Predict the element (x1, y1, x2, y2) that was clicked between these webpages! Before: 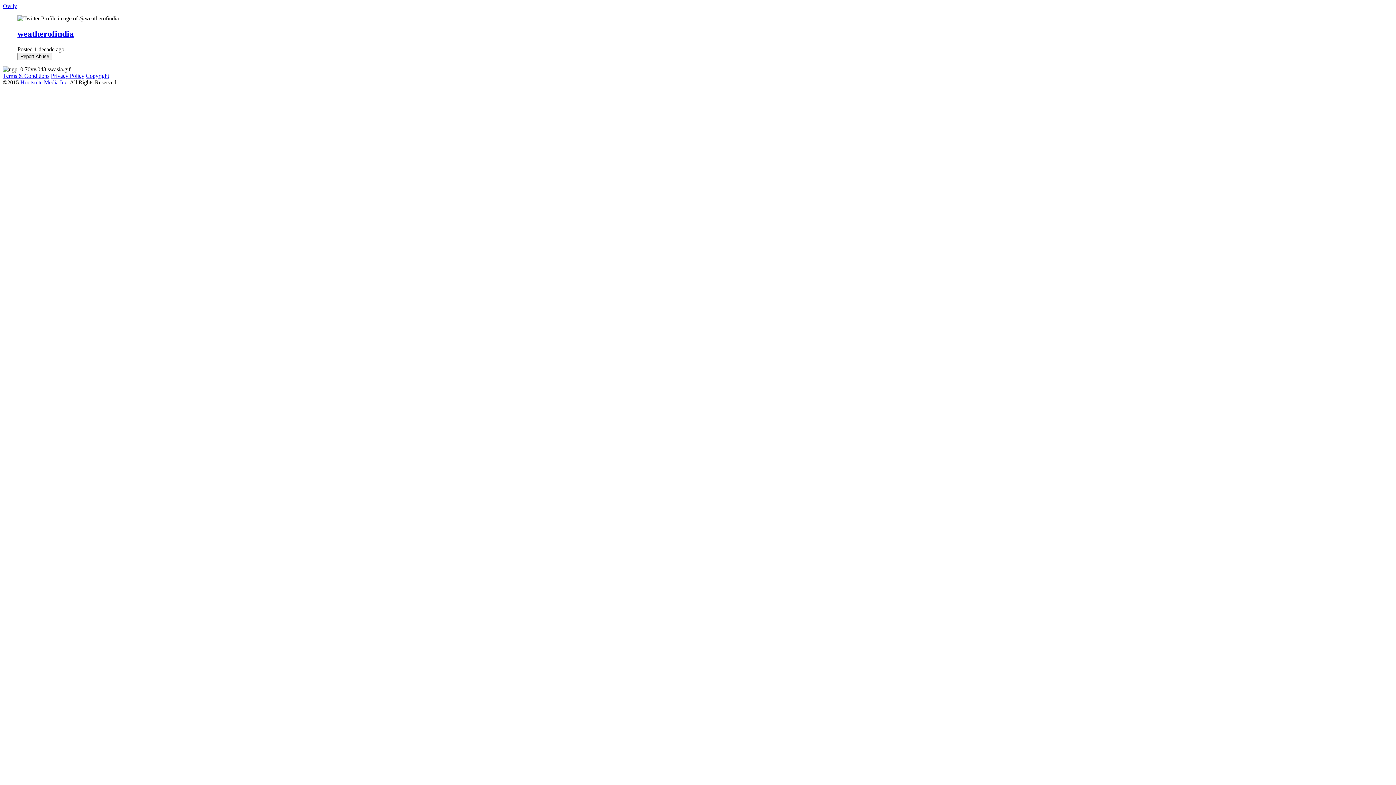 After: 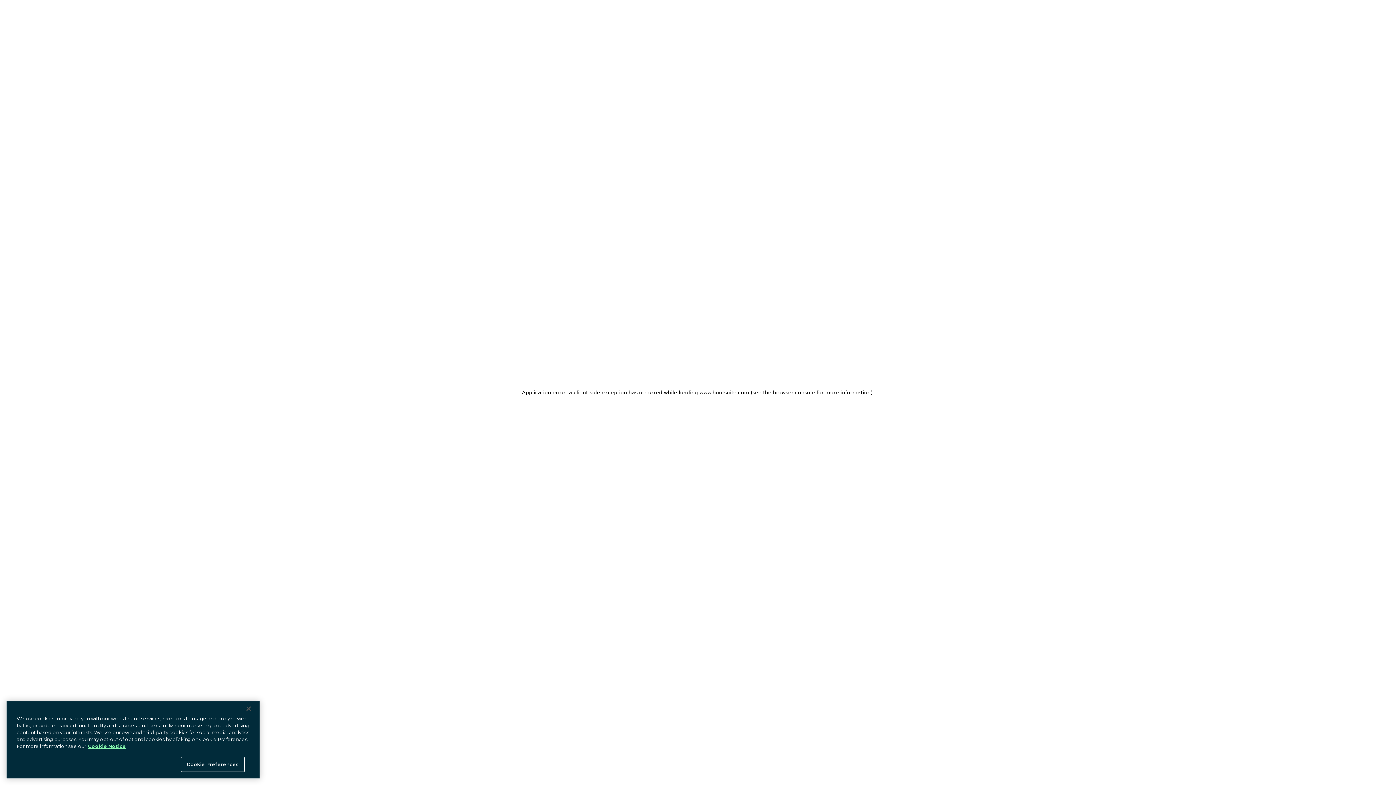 Action: label: Copyright bbox: (85, 72, 109, 78)